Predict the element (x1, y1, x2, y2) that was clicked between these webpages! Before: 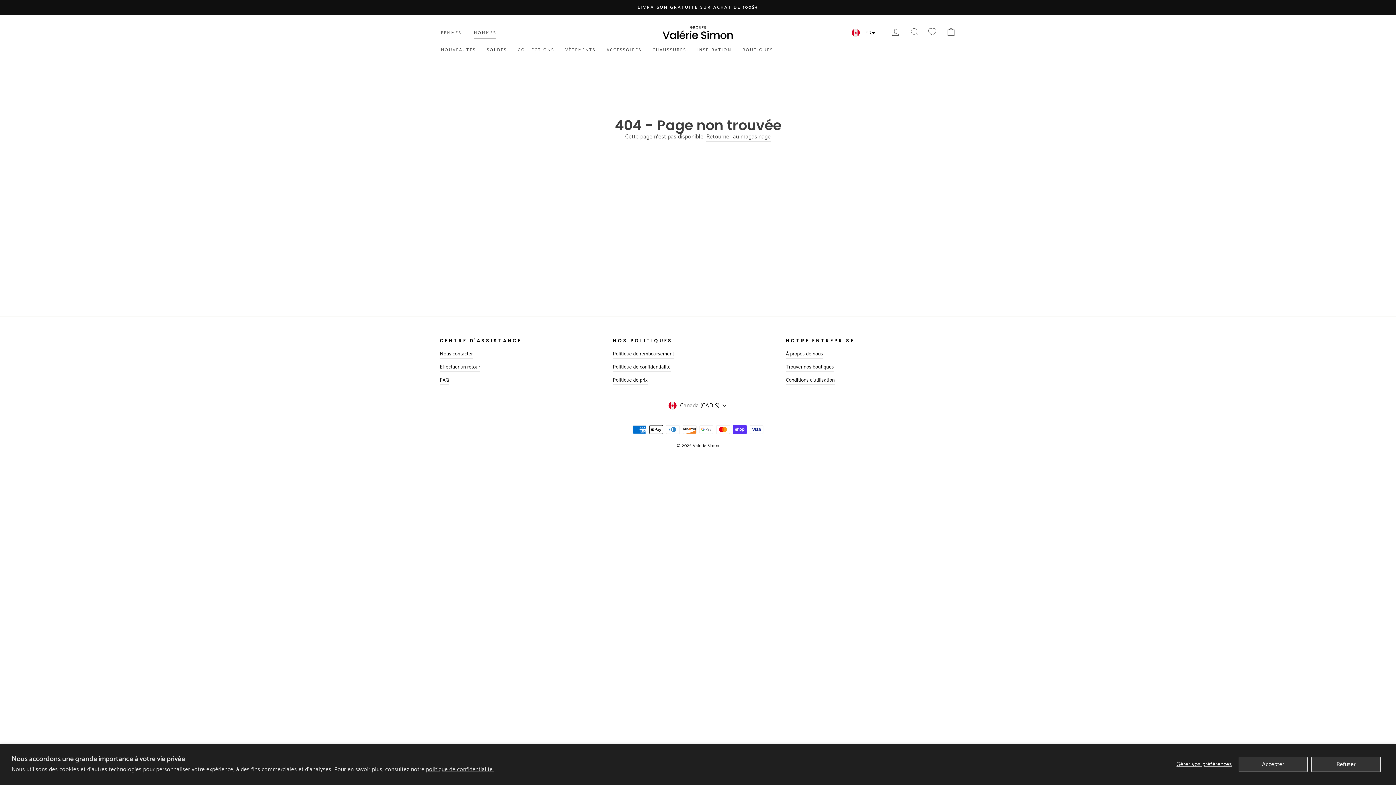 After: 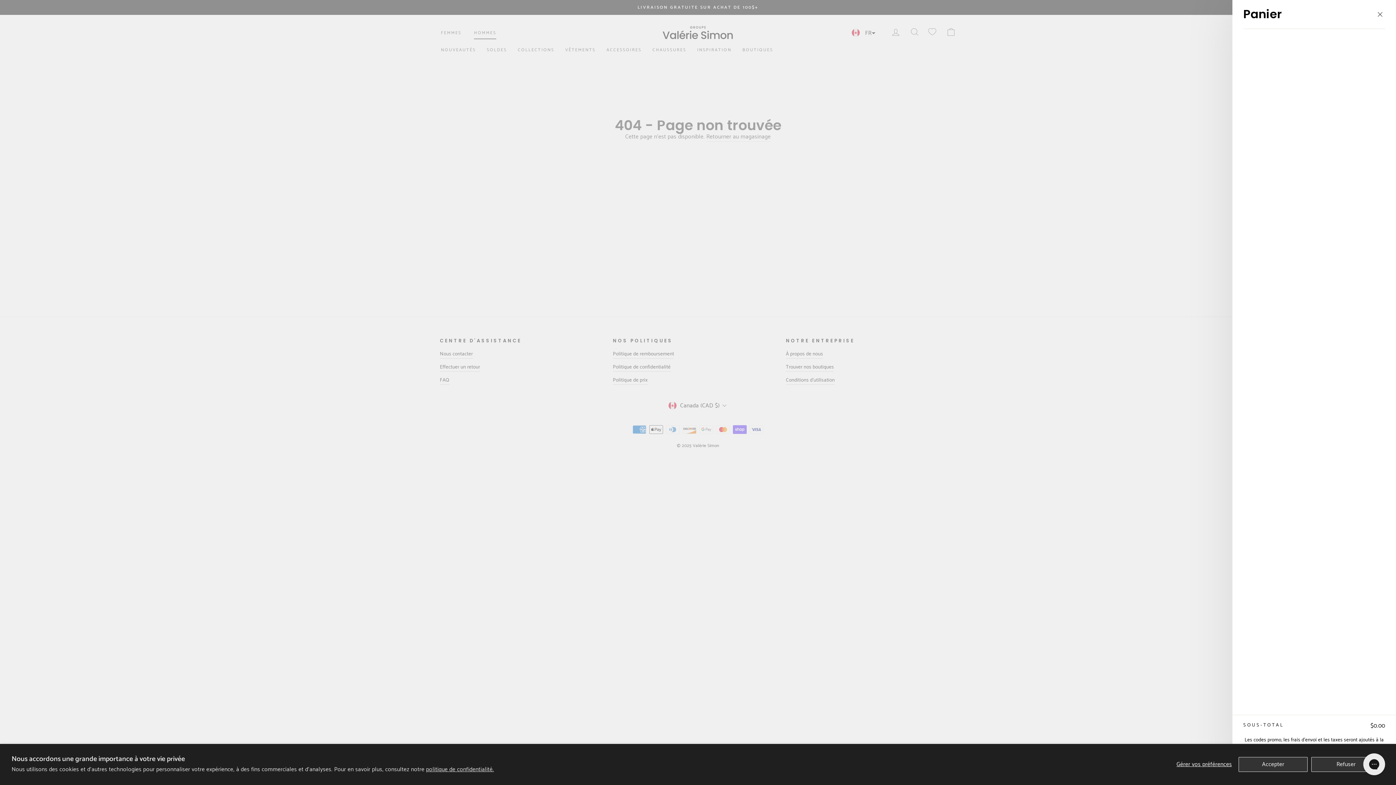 Action: bbox: (941, 24, 960, 41) label: PANIER